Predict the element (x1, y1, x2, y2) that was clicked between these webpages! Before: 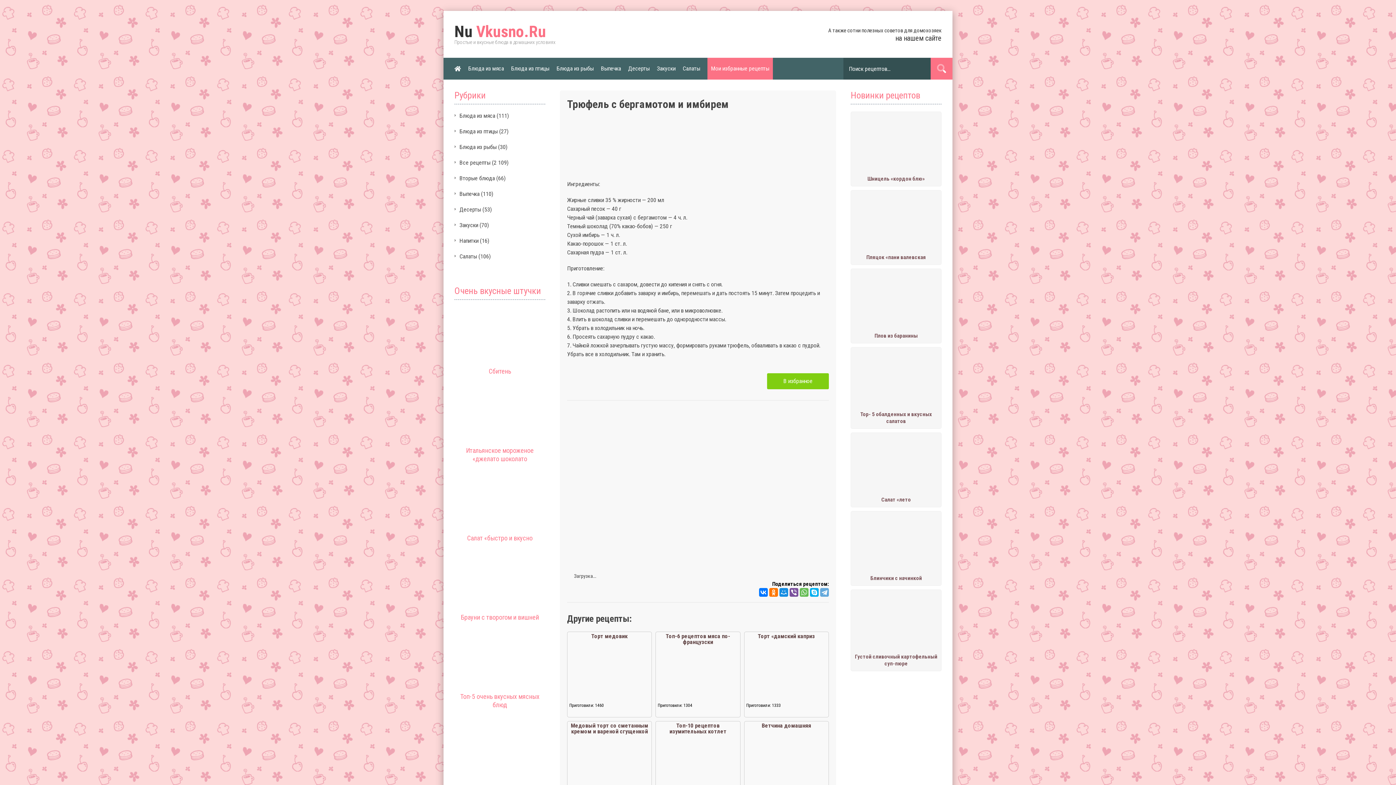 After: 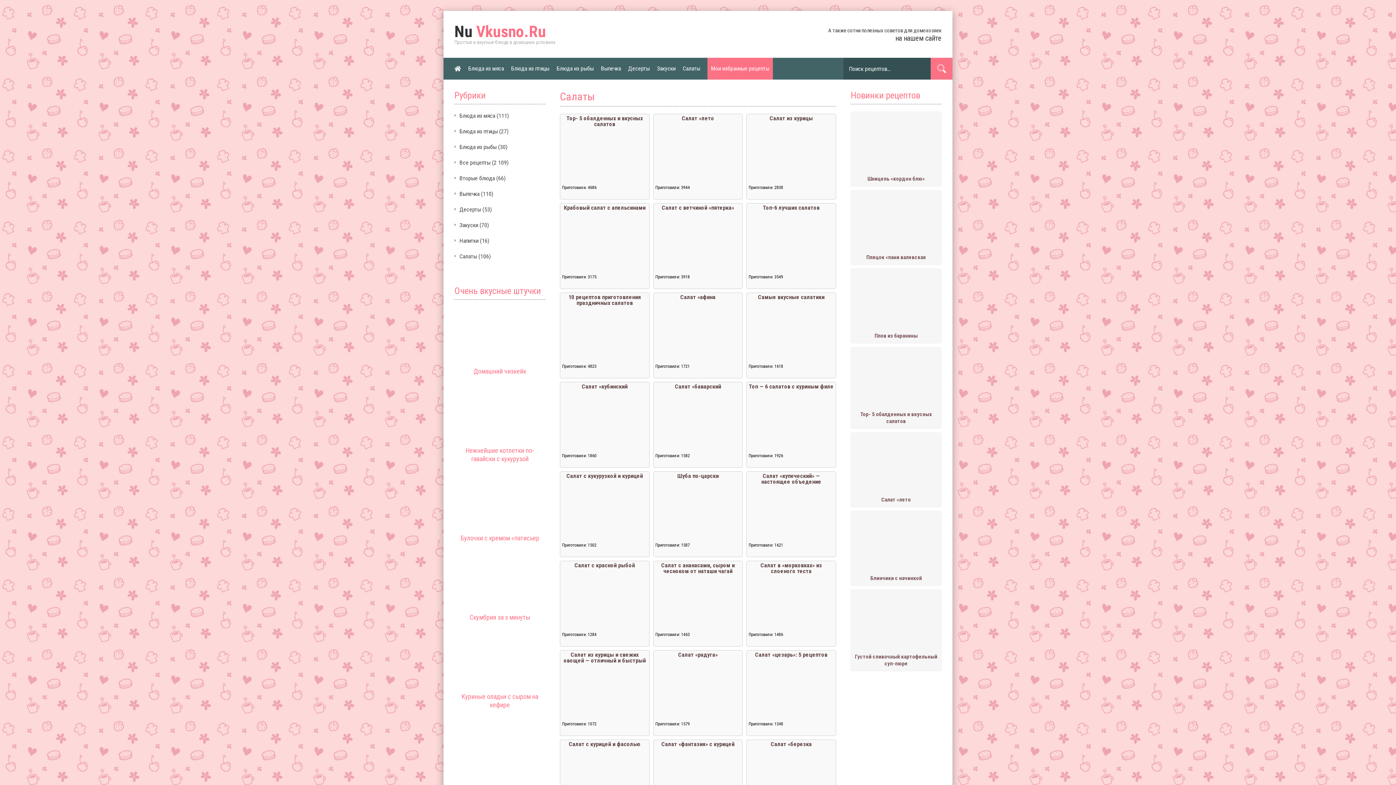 Action: label: Салаты bbox: (459, 253, 477, 260)